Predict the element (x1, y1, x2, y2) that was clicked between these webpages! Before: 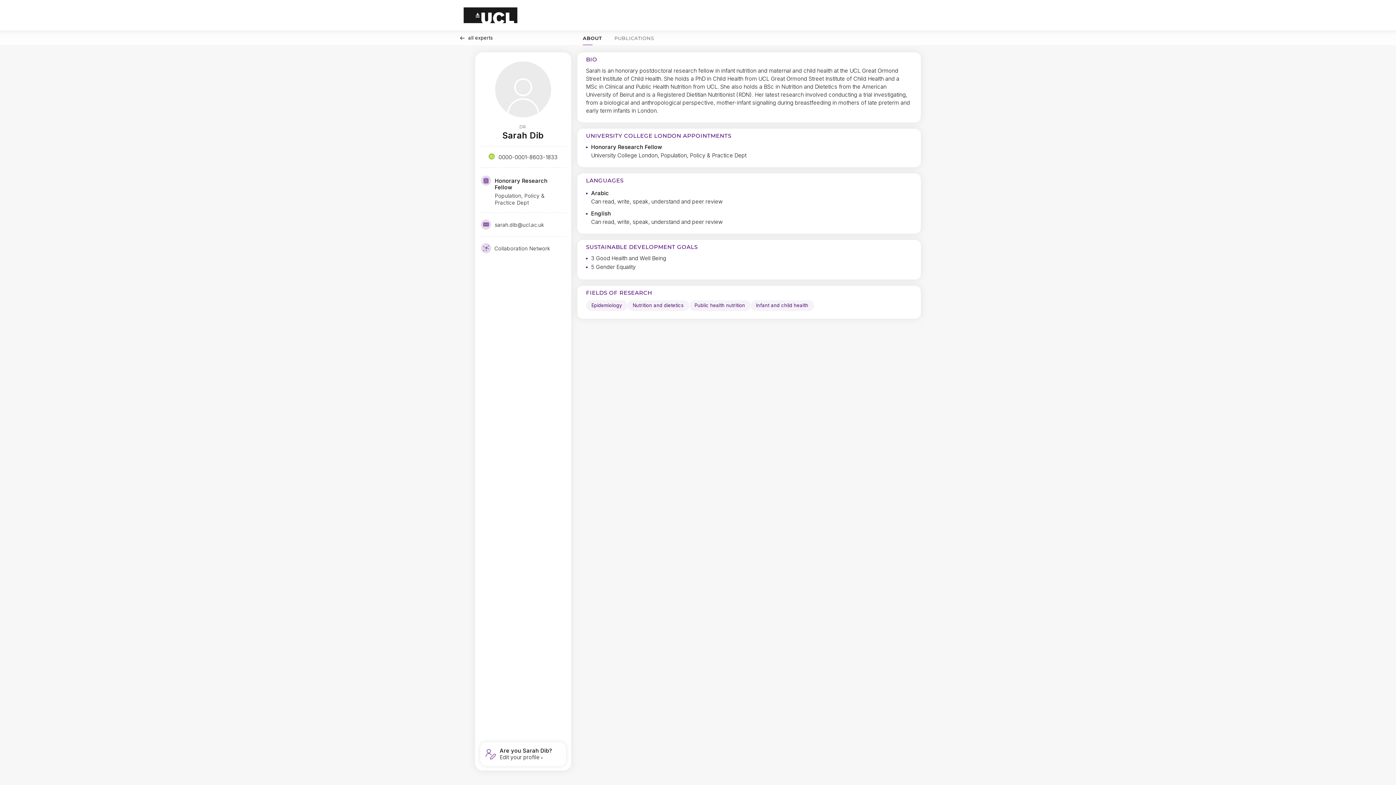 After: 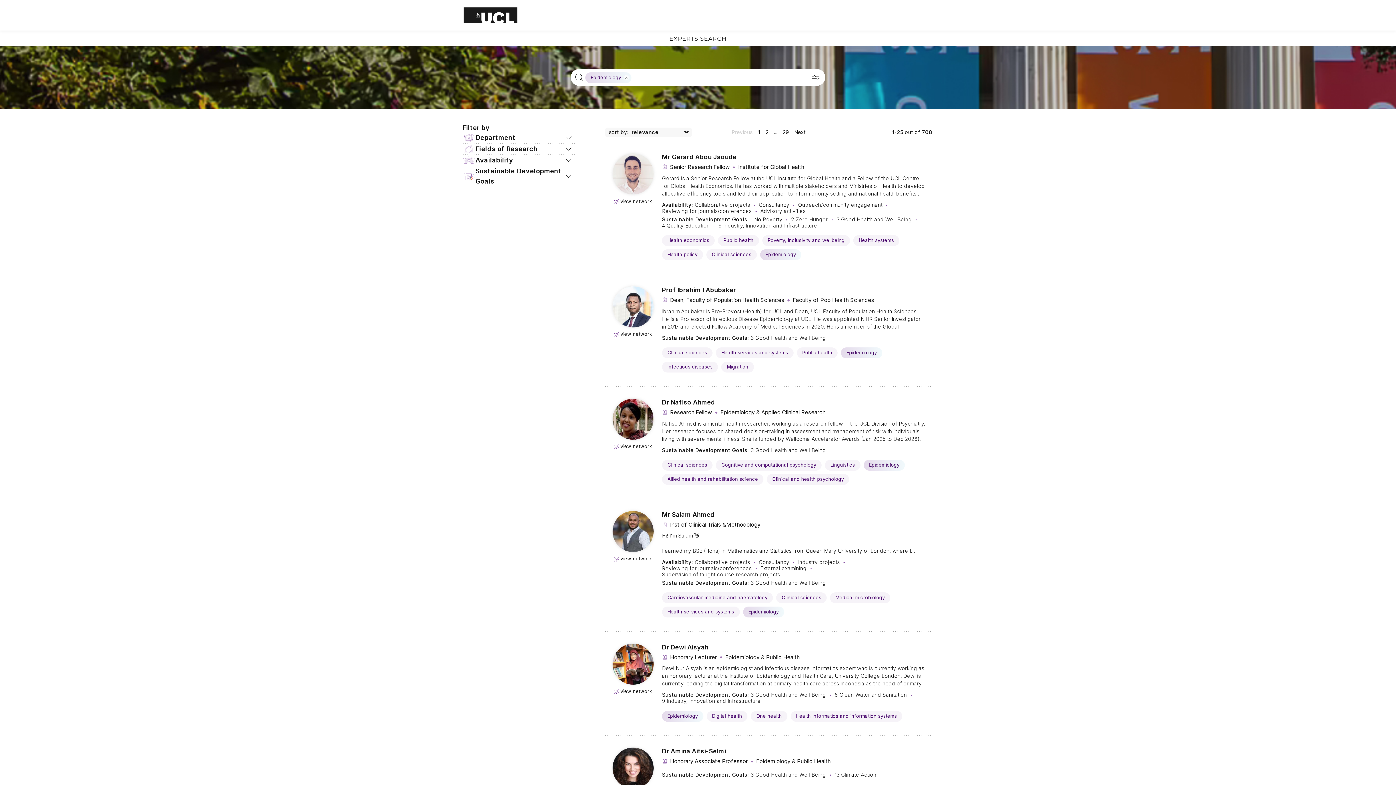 Action: bbox: (586, 300, 627, 311) label: Epidemiology Click to search for profiles with this tag.